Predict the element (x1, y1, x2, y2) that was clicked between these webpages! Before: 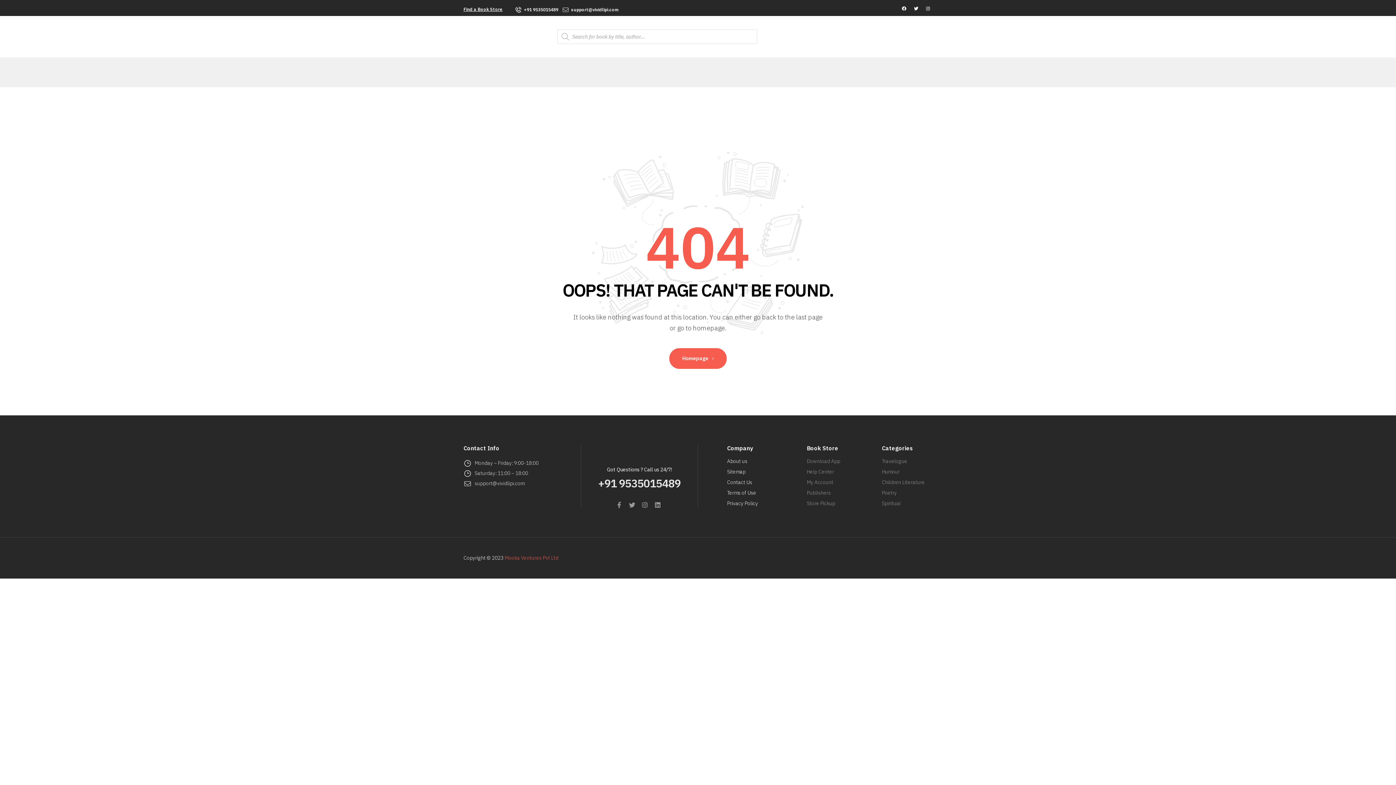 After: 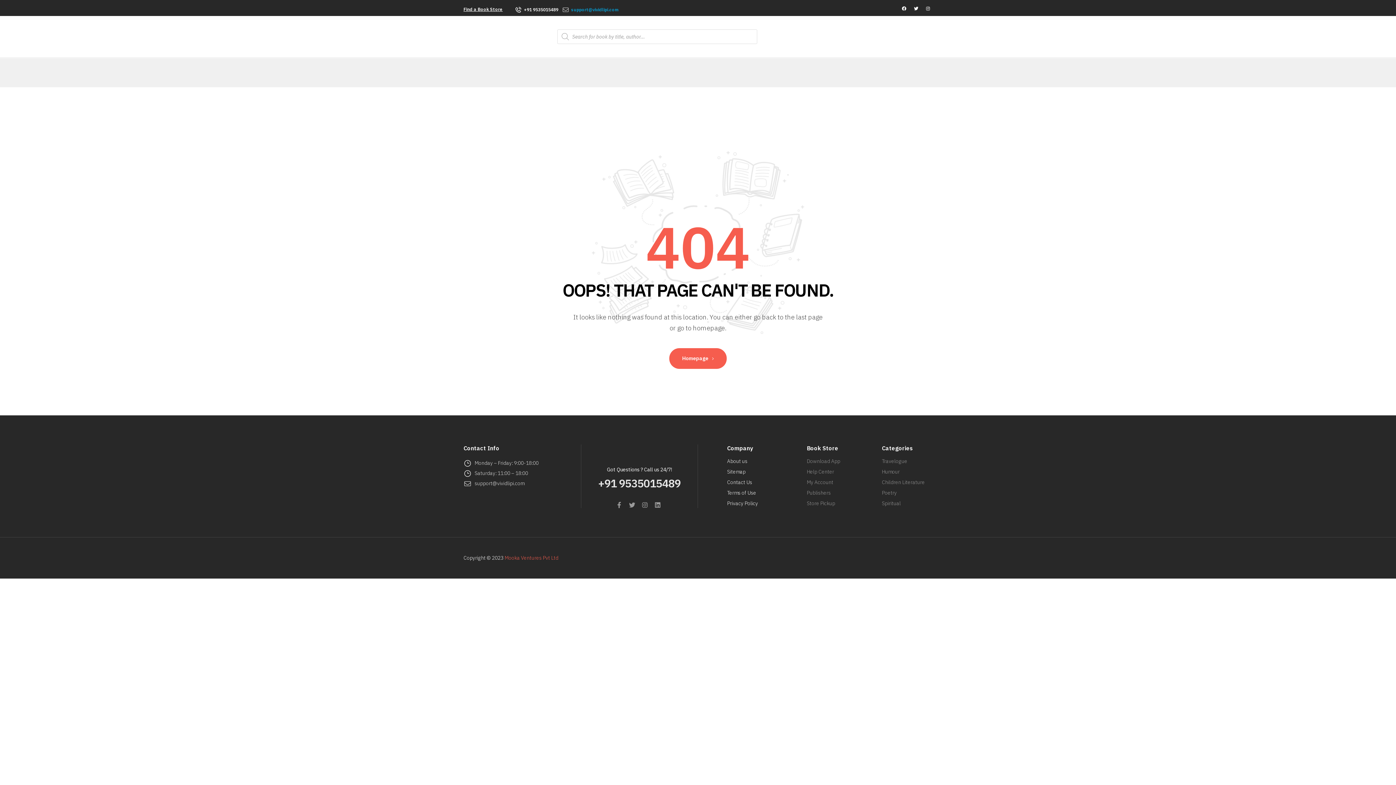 Action: label: support@vividlipi.com bbox: (562, 6, 618, 13)